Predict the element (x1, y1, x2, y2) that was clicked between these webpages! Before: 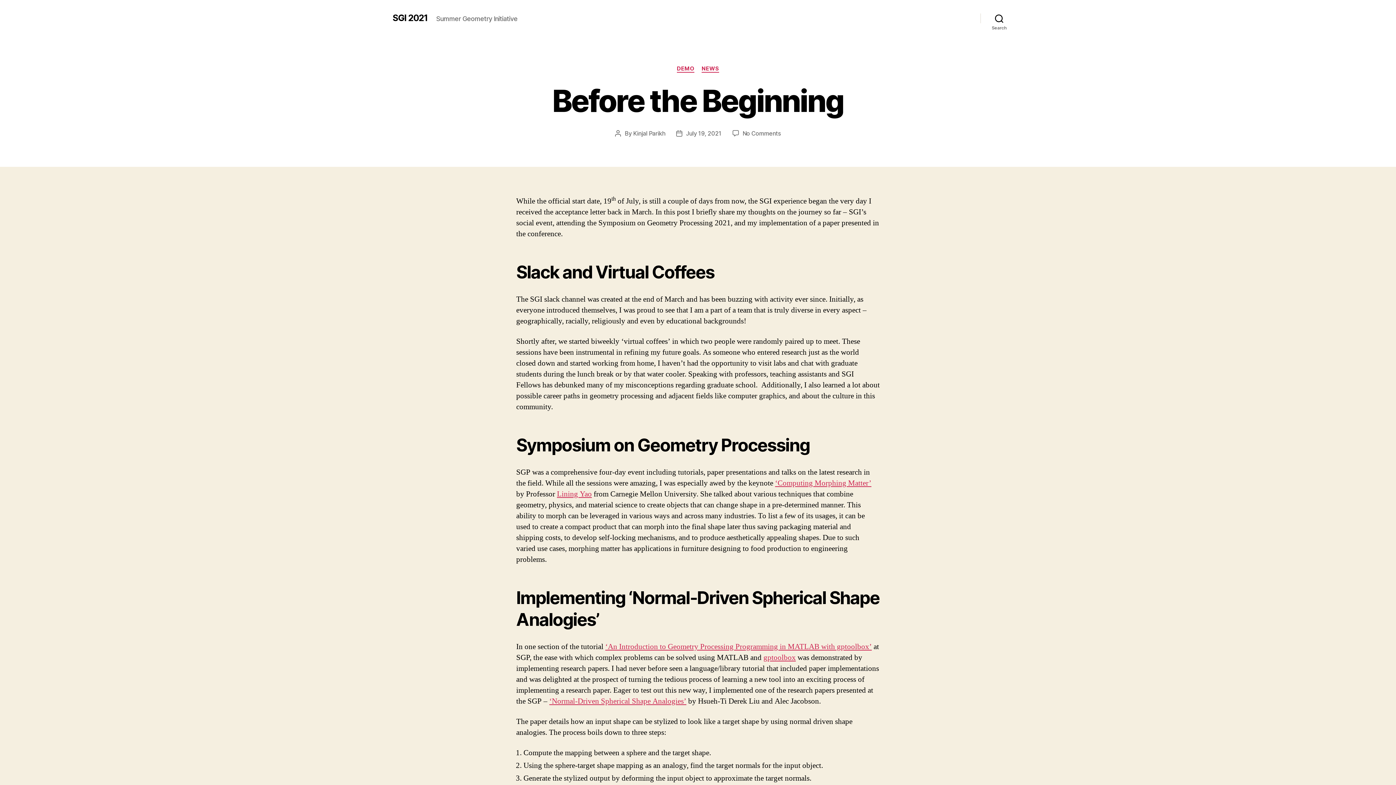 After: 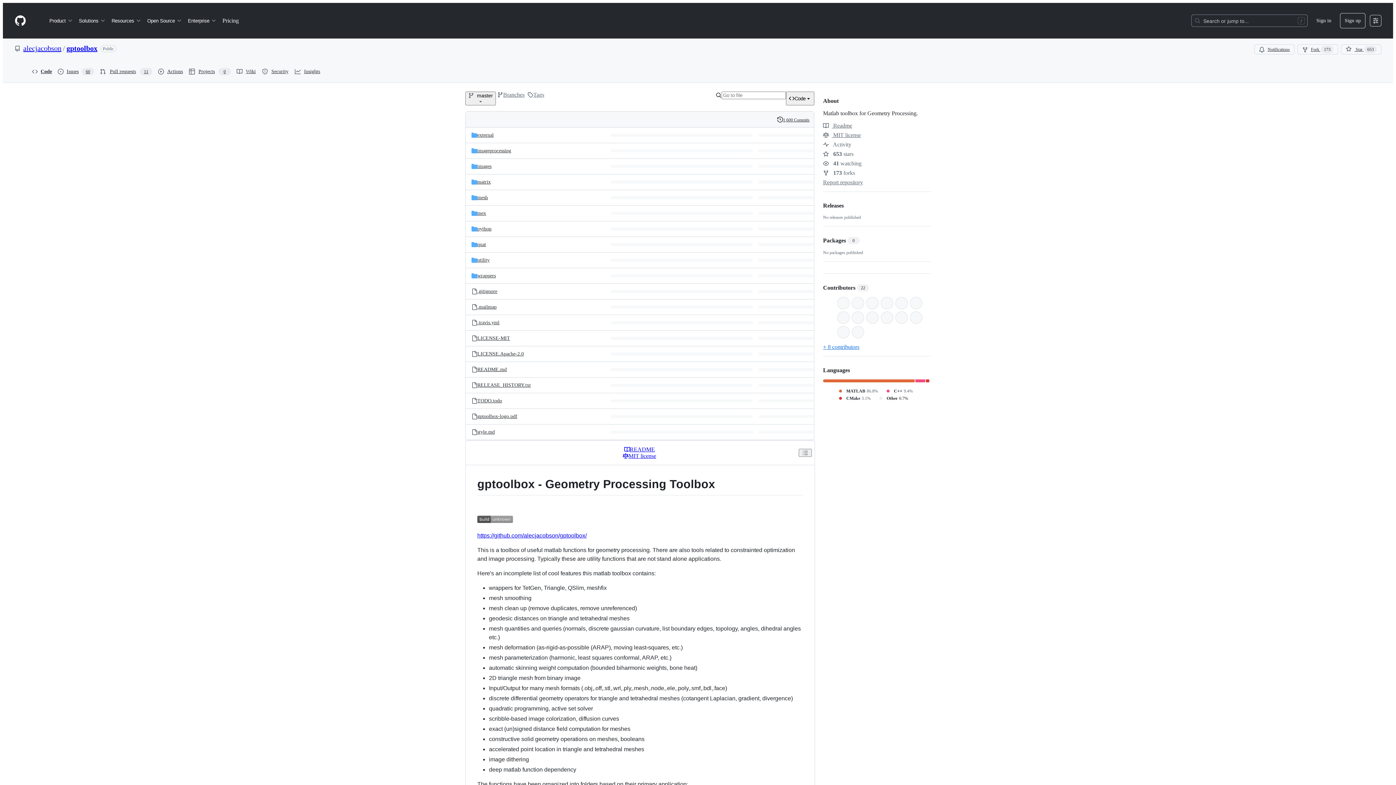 Action: bbox: (763, 653, 796, 662) label: gptoolbox